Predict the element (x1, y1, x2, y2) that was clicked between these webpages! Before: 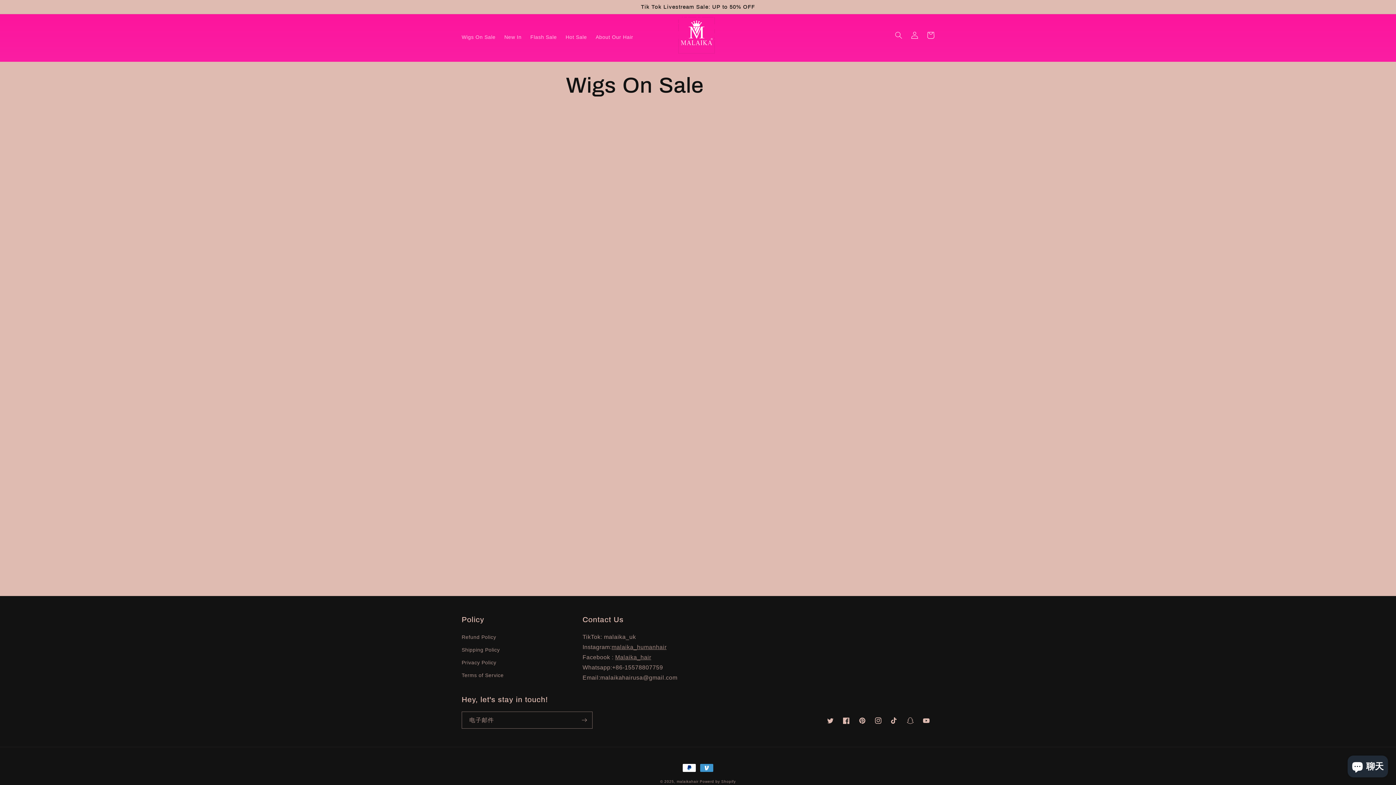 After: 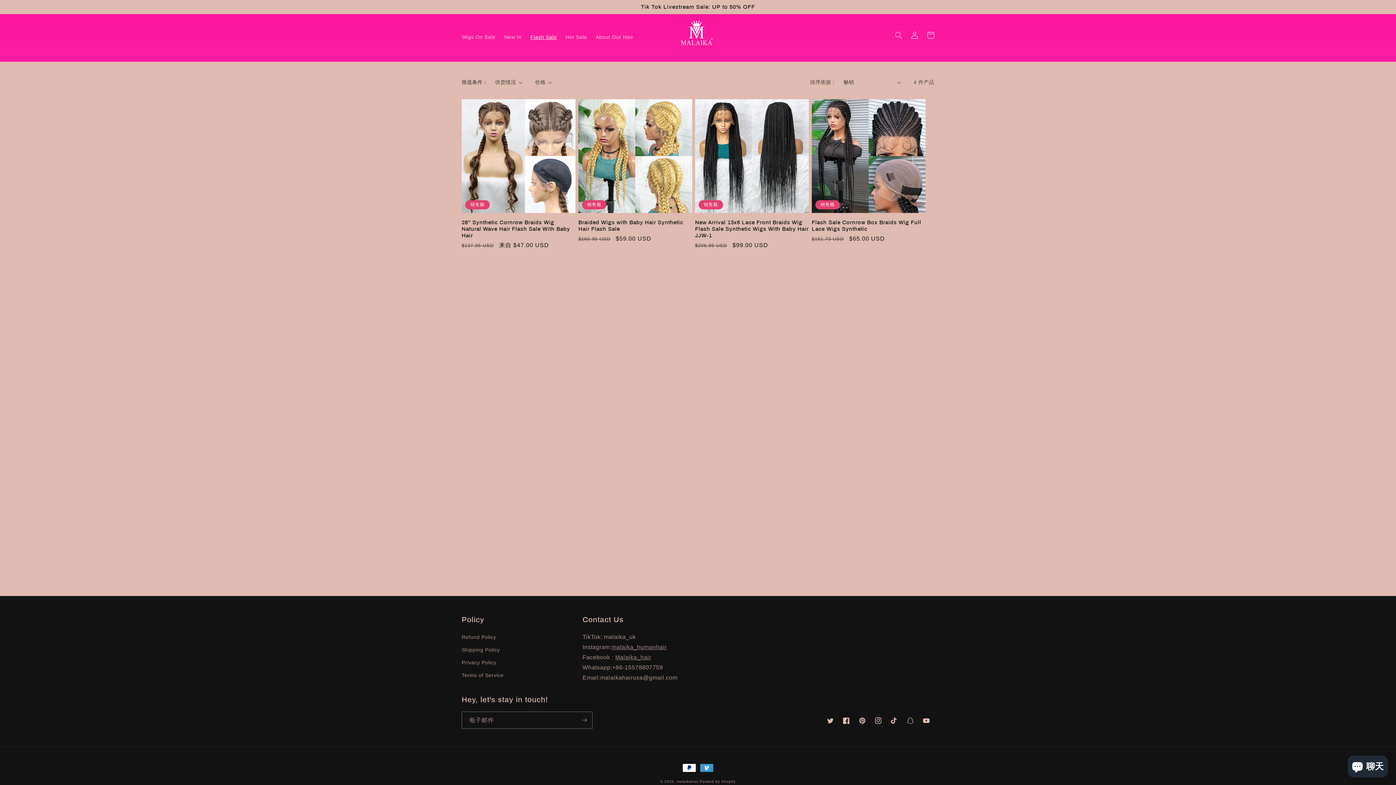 Action: label: Flash Sale bbox: (526, 29, 561, 44)